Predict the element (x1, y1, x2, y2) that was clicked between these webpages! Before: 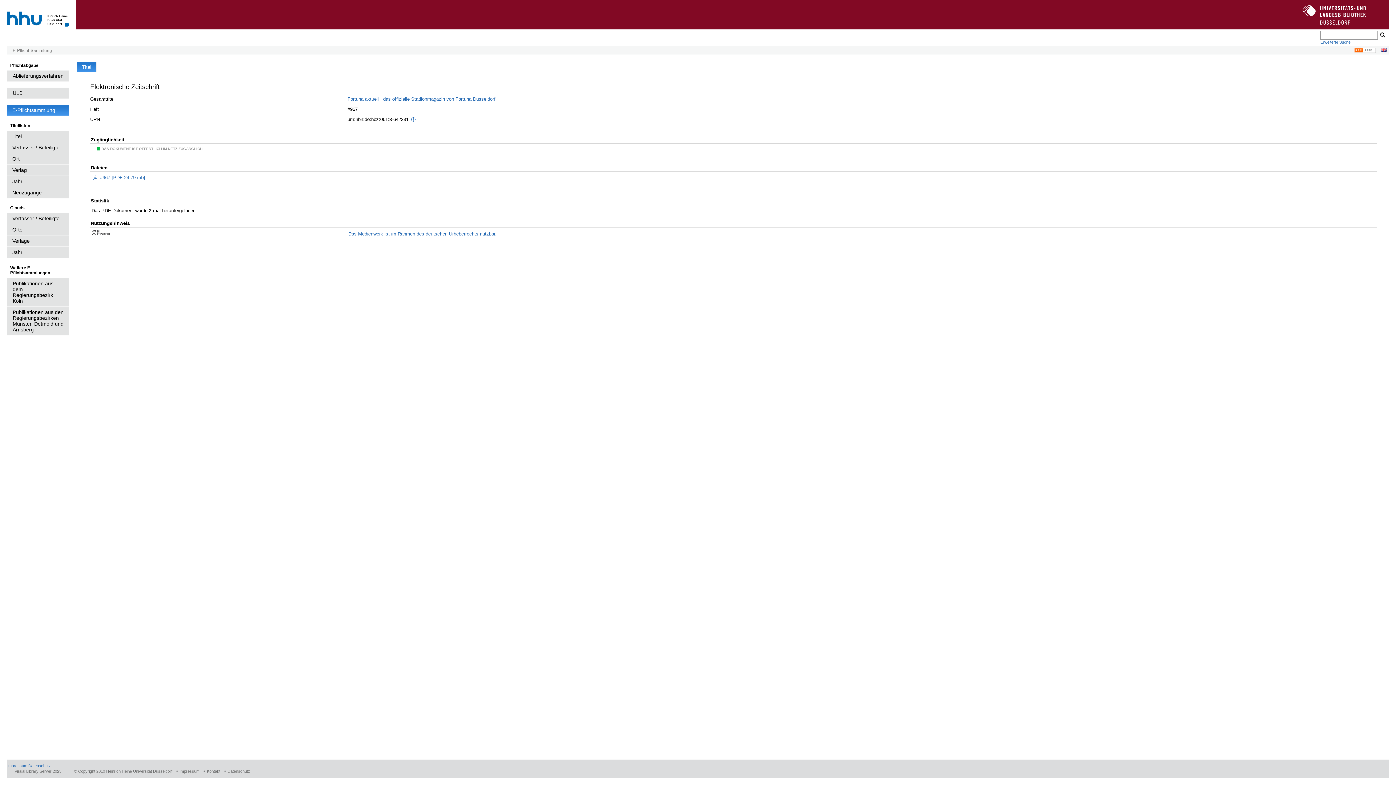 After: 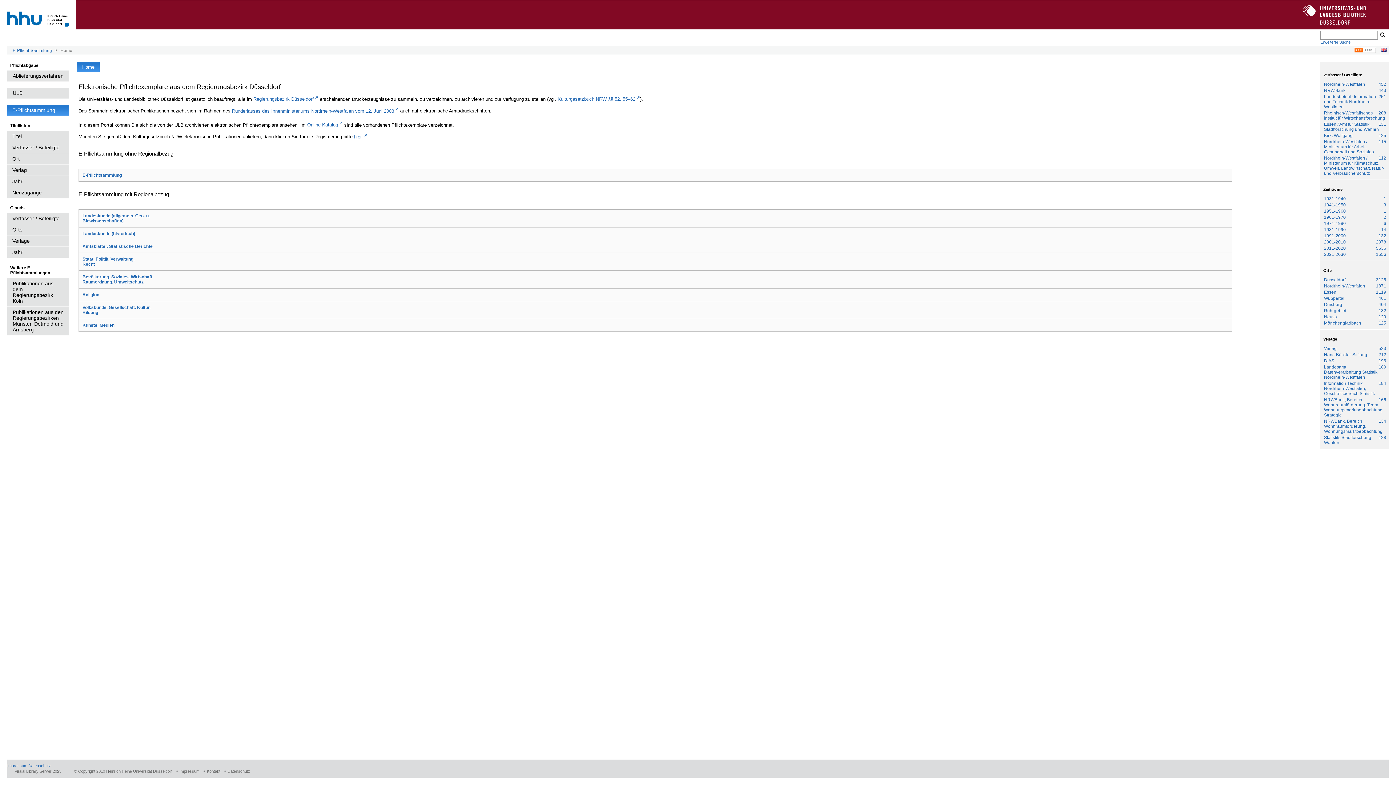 Action: label: E-Pflicht-Sammlung bbox: (12, 47, 52, 52)